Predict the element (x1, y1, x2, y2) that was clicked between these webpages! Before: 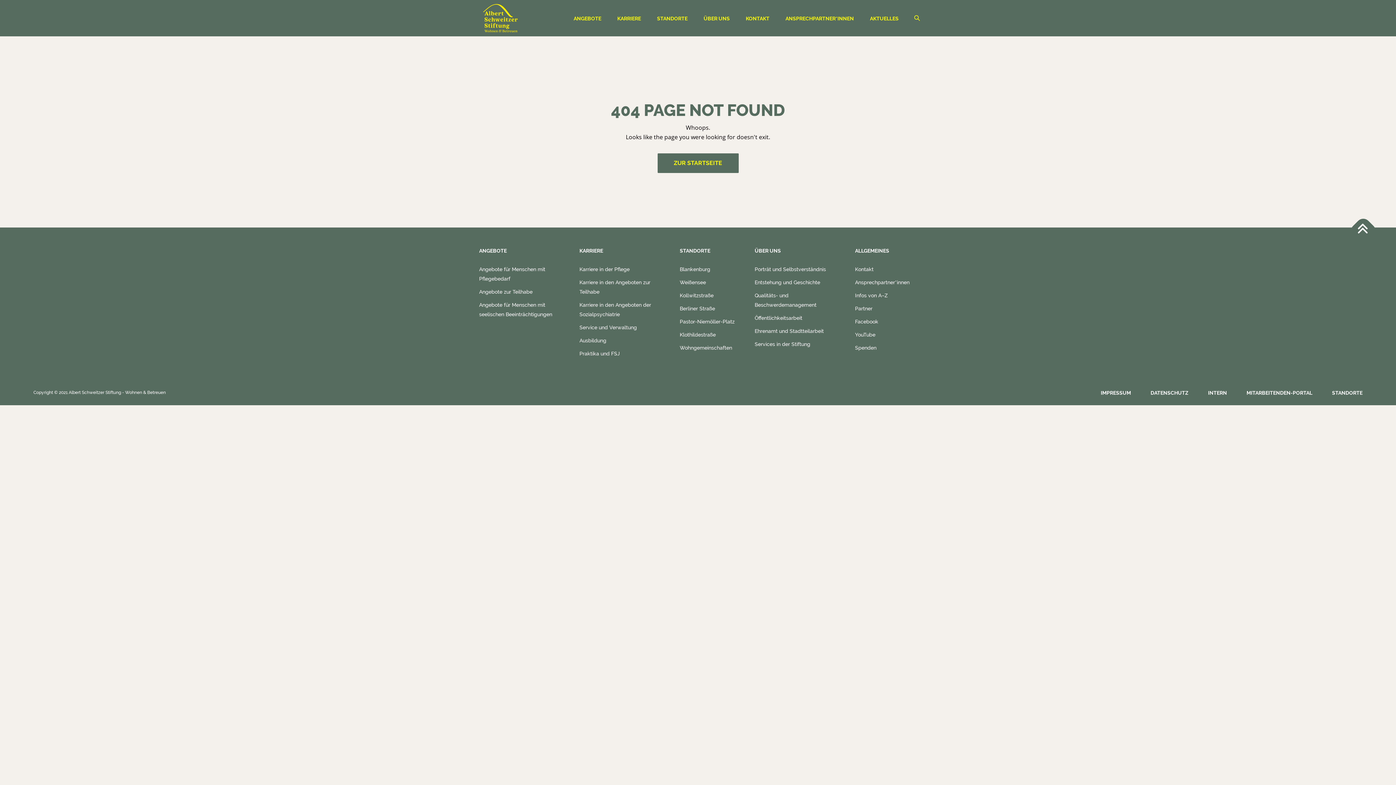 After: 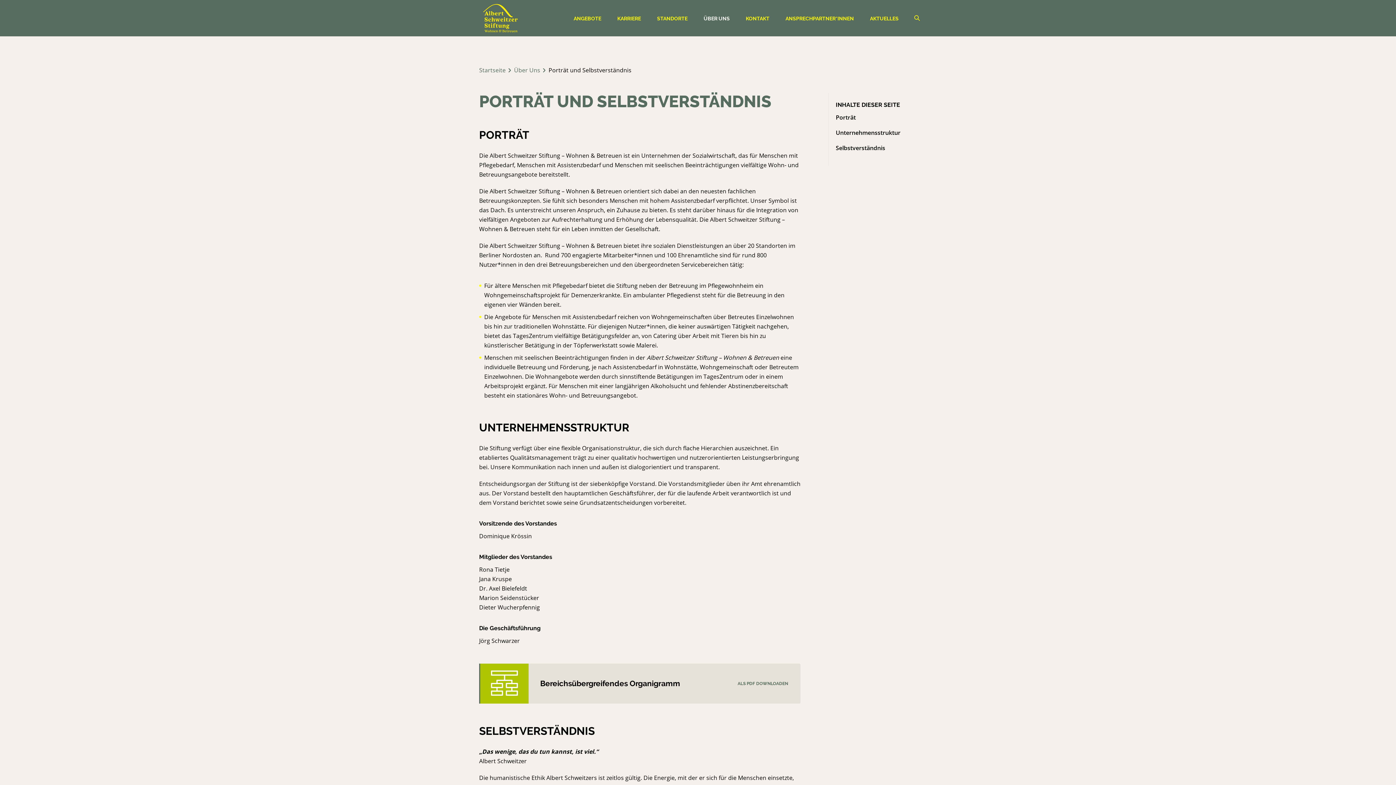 Action: bbox: (754, 266, 826, 272) label: Porträt und Selbstverständnis